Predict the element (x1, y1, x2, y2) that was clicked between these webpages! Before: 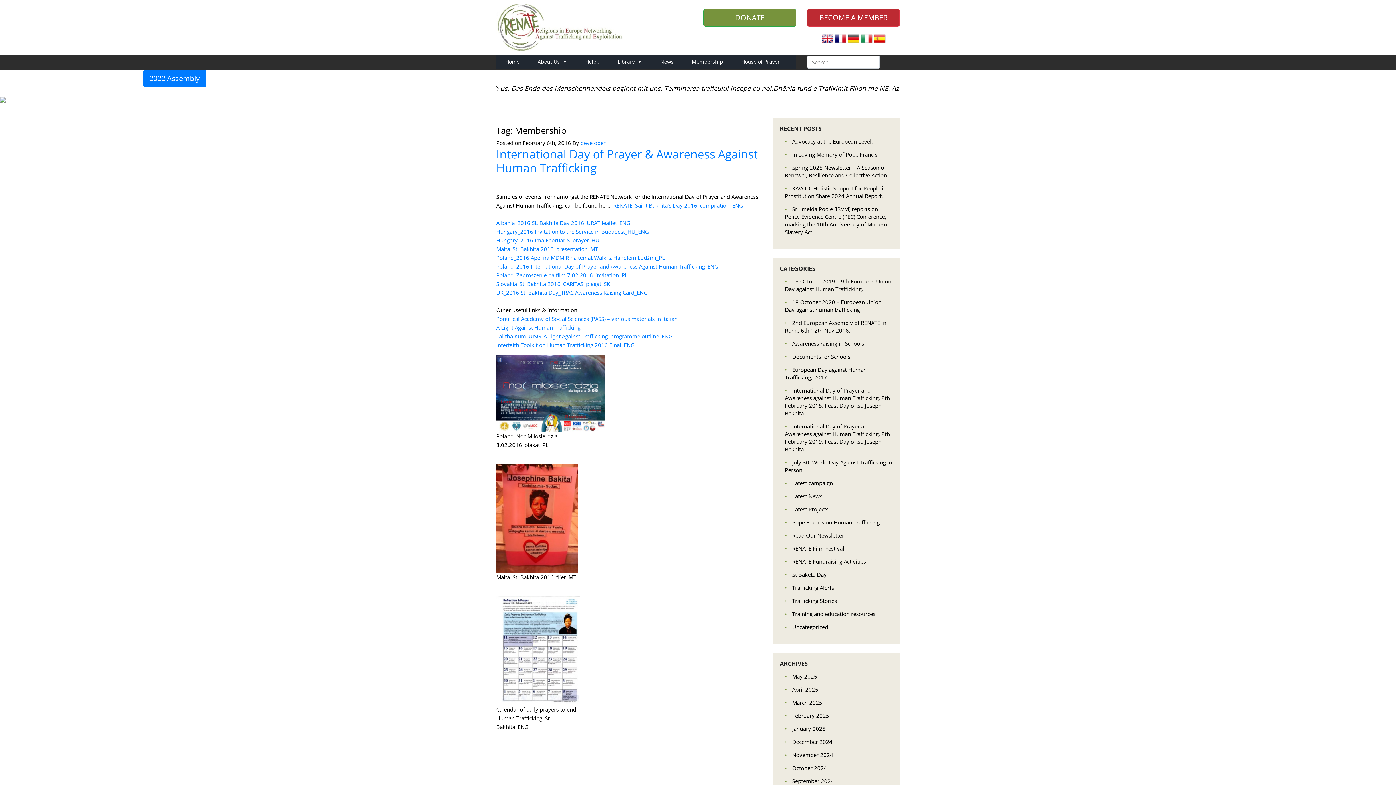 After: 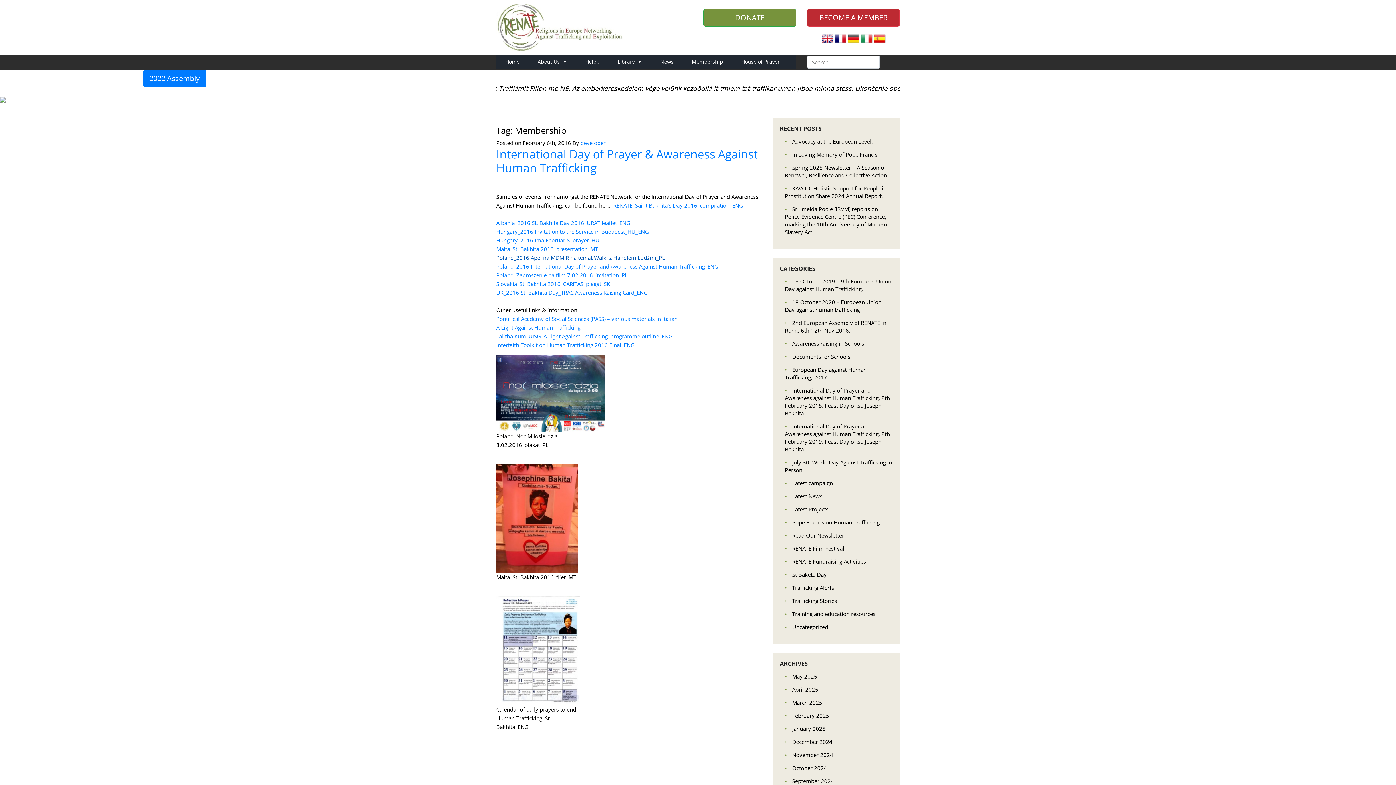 Action: label: Poland_2016 Apel na MDMiR na temat Walki z Handlem Ludźmi_PL bbox: (496, 254, 665, 261)